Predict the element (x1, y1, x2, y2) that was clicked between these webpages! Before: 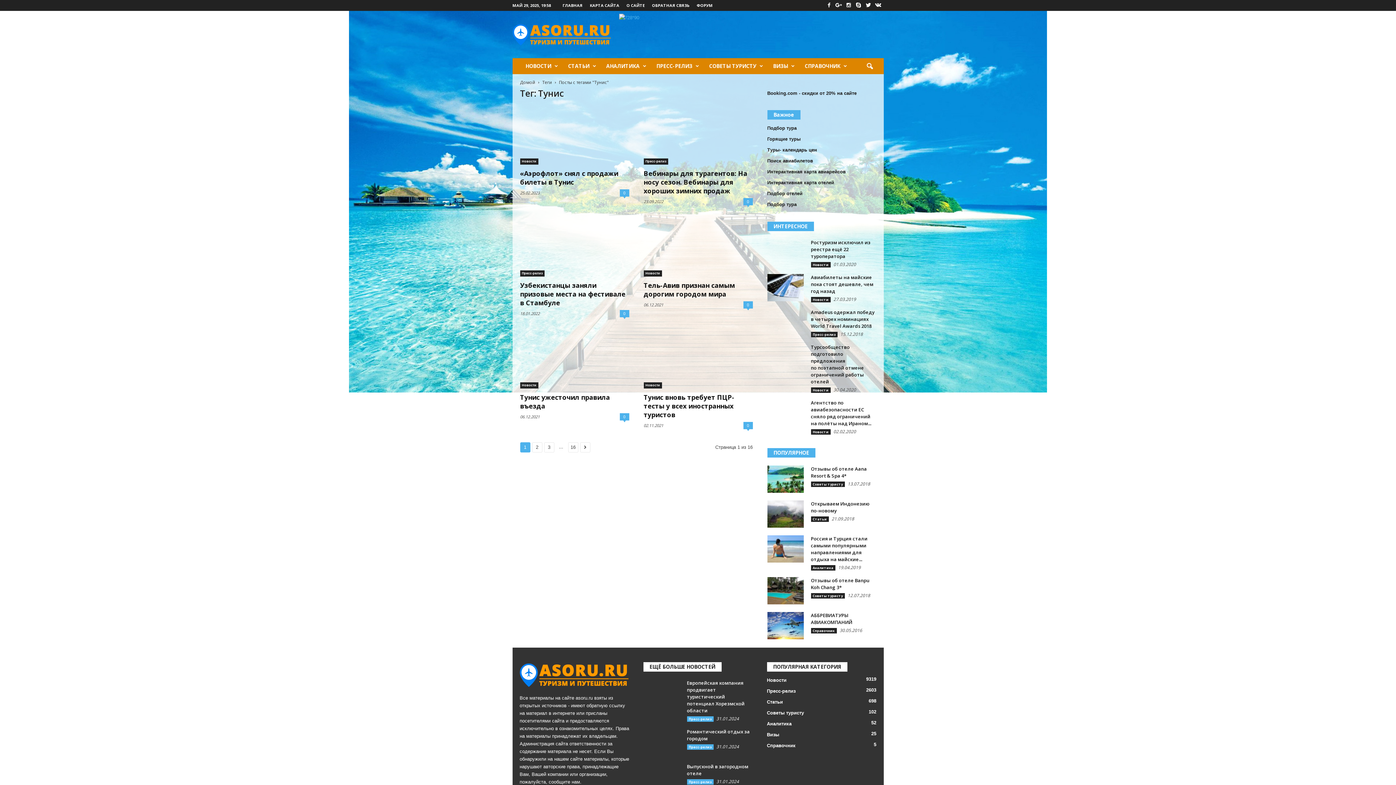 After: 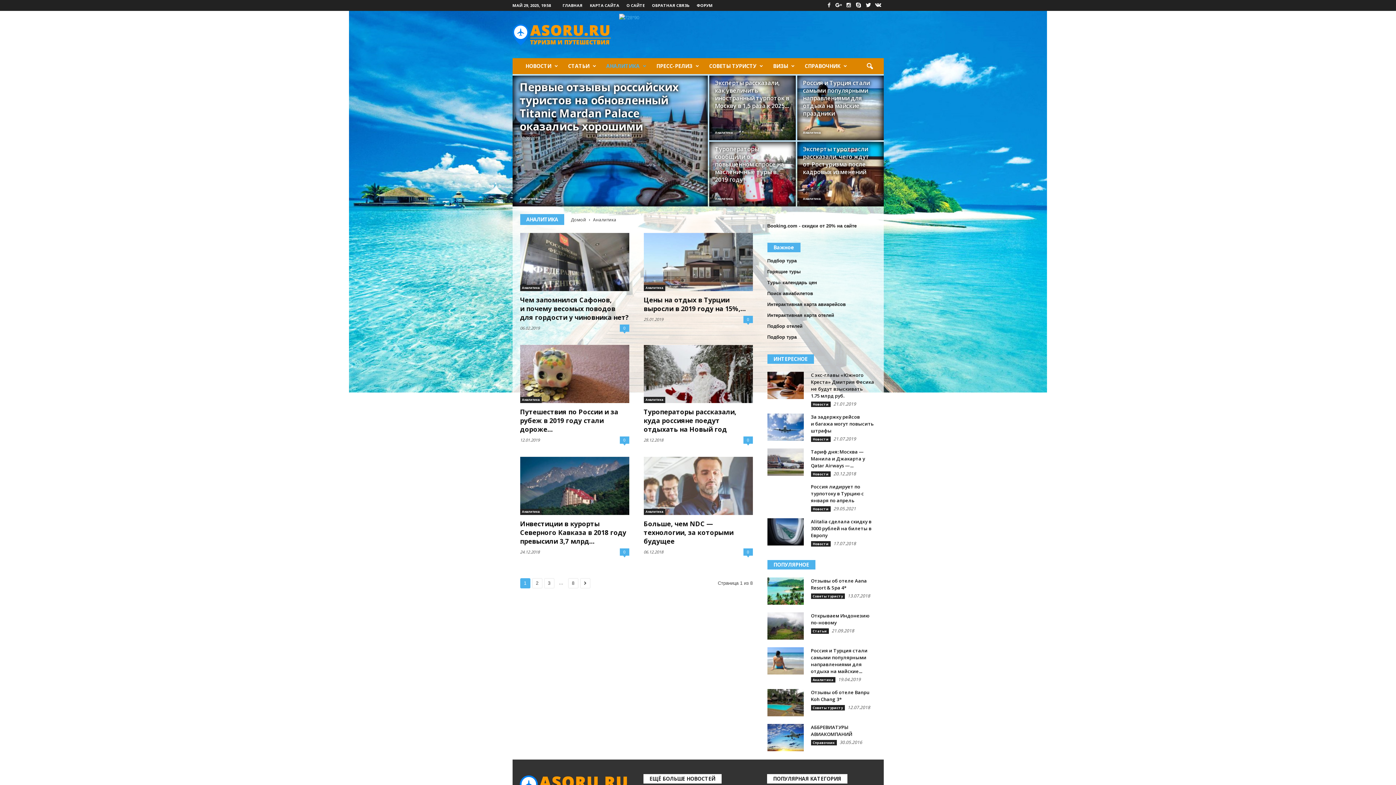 Action: label: АНАЛИТИКА bbox: (600, 58, 651, 74)